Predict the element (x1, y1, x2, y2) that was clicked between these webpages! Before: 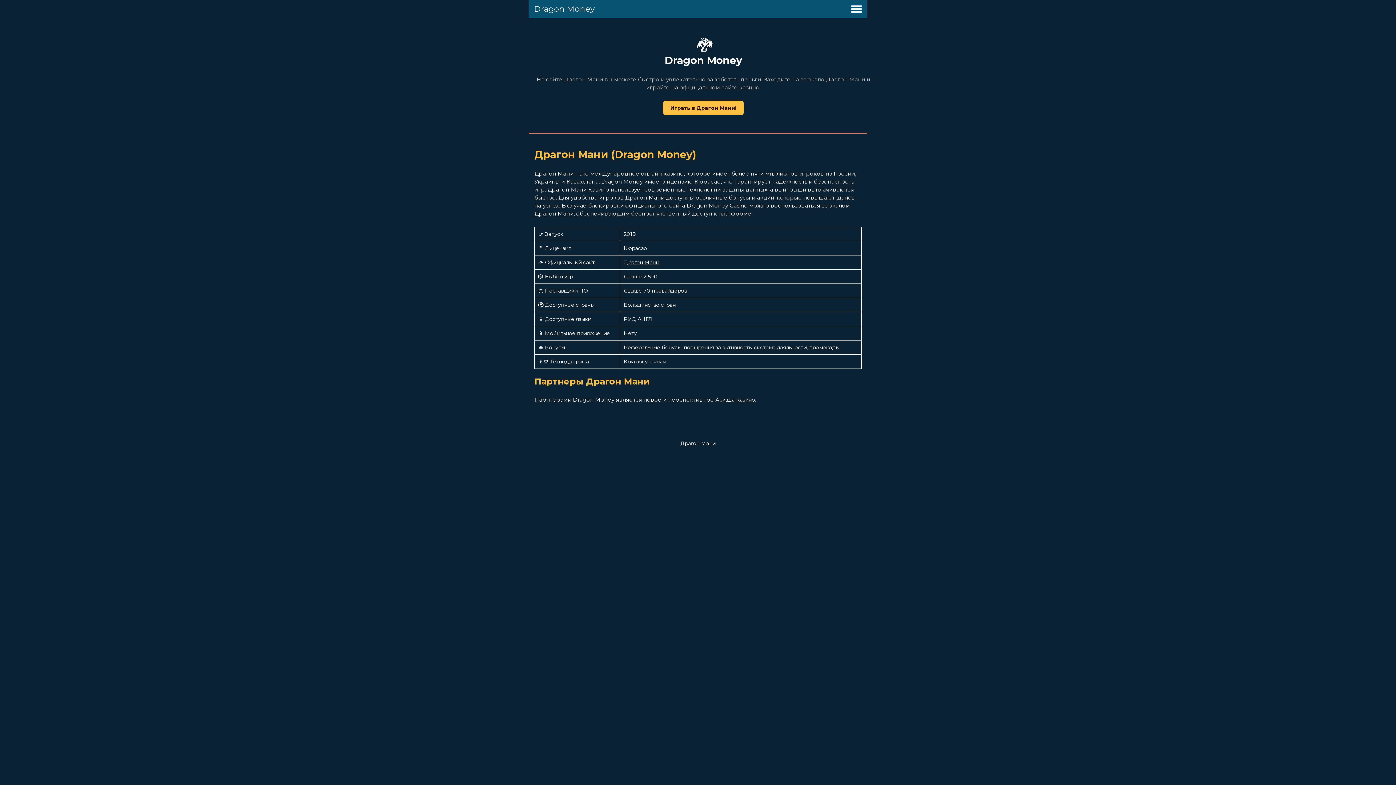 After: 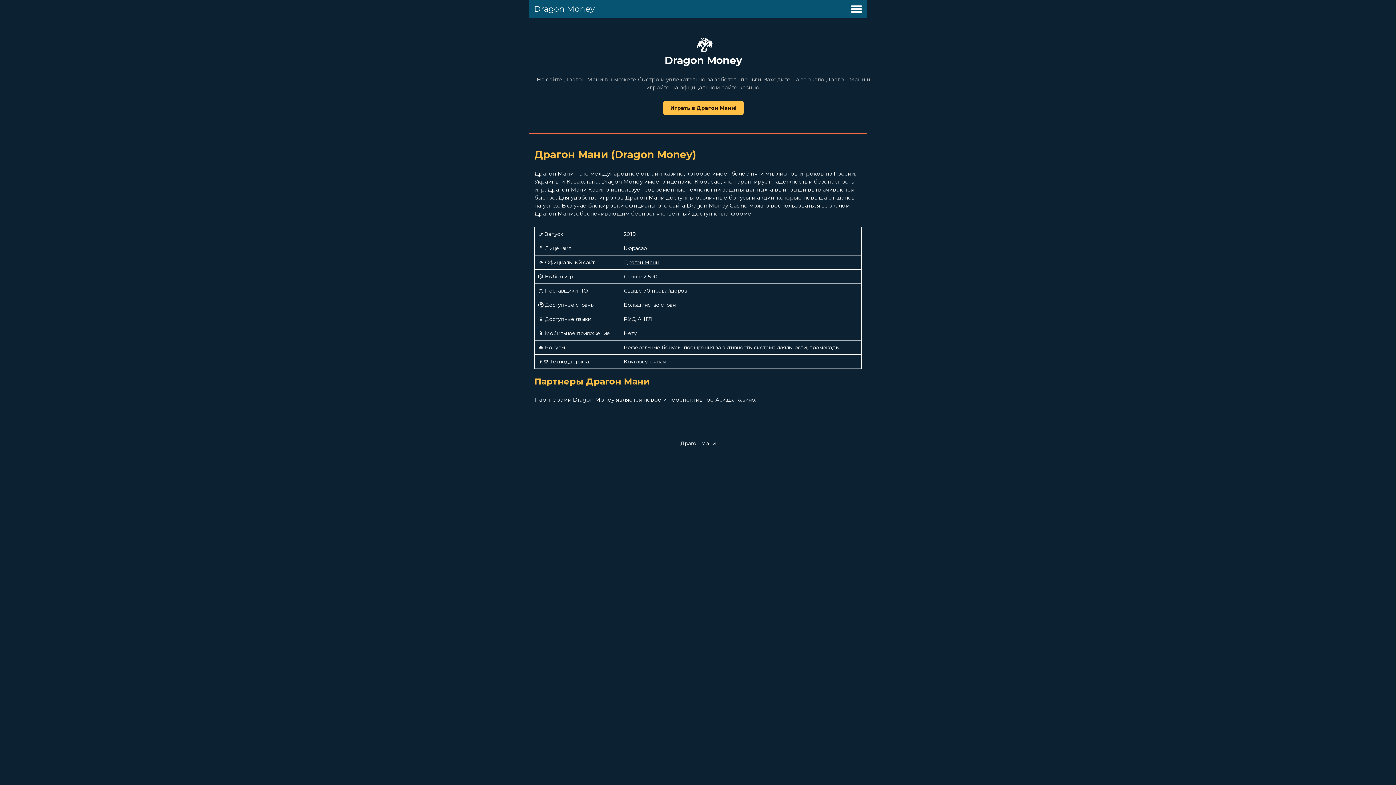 Action: label: Играть в Драгон Мани! bbox: (663, 100, 744, 115)